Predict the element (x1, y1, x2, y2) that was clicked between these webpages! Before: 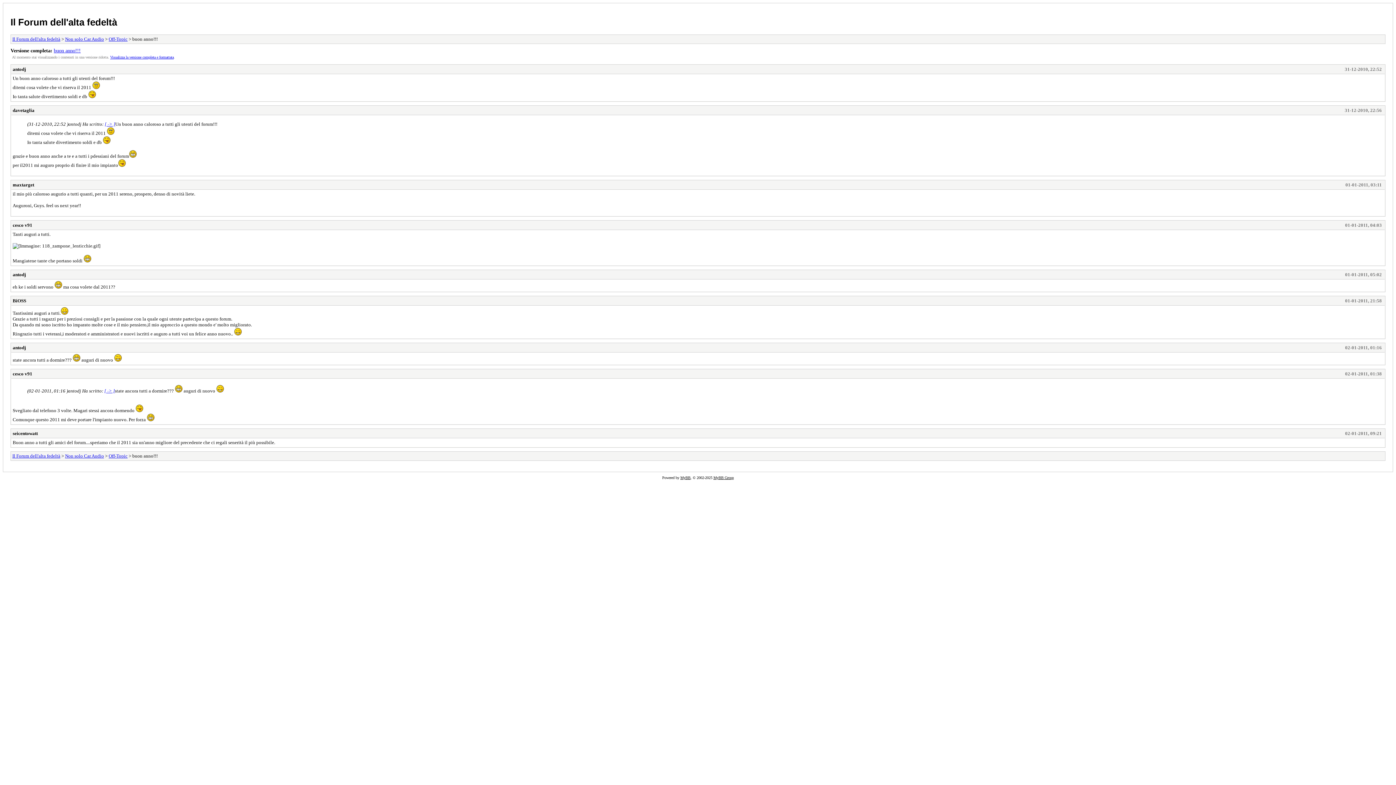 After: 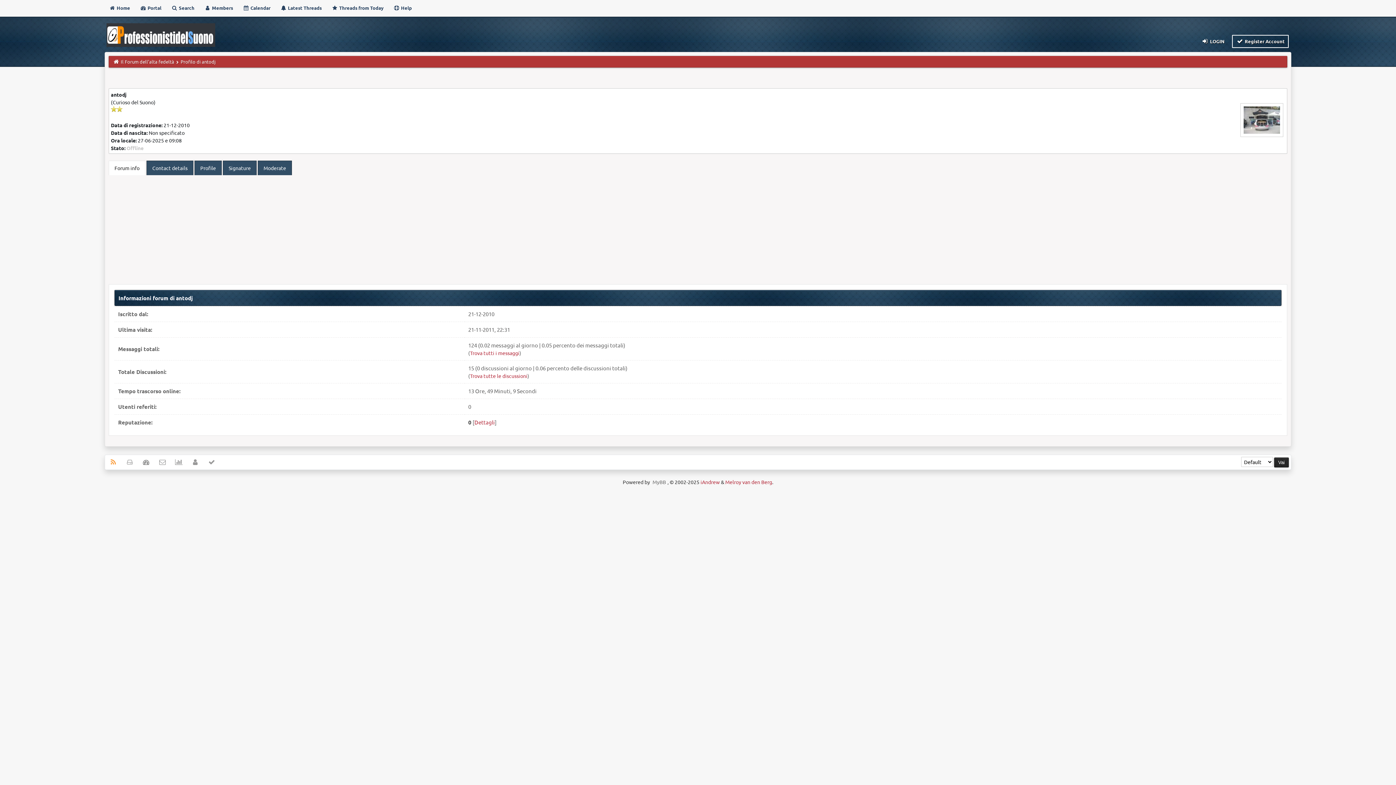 Action: label: antodj bbox: (12, 345, 25, 350)